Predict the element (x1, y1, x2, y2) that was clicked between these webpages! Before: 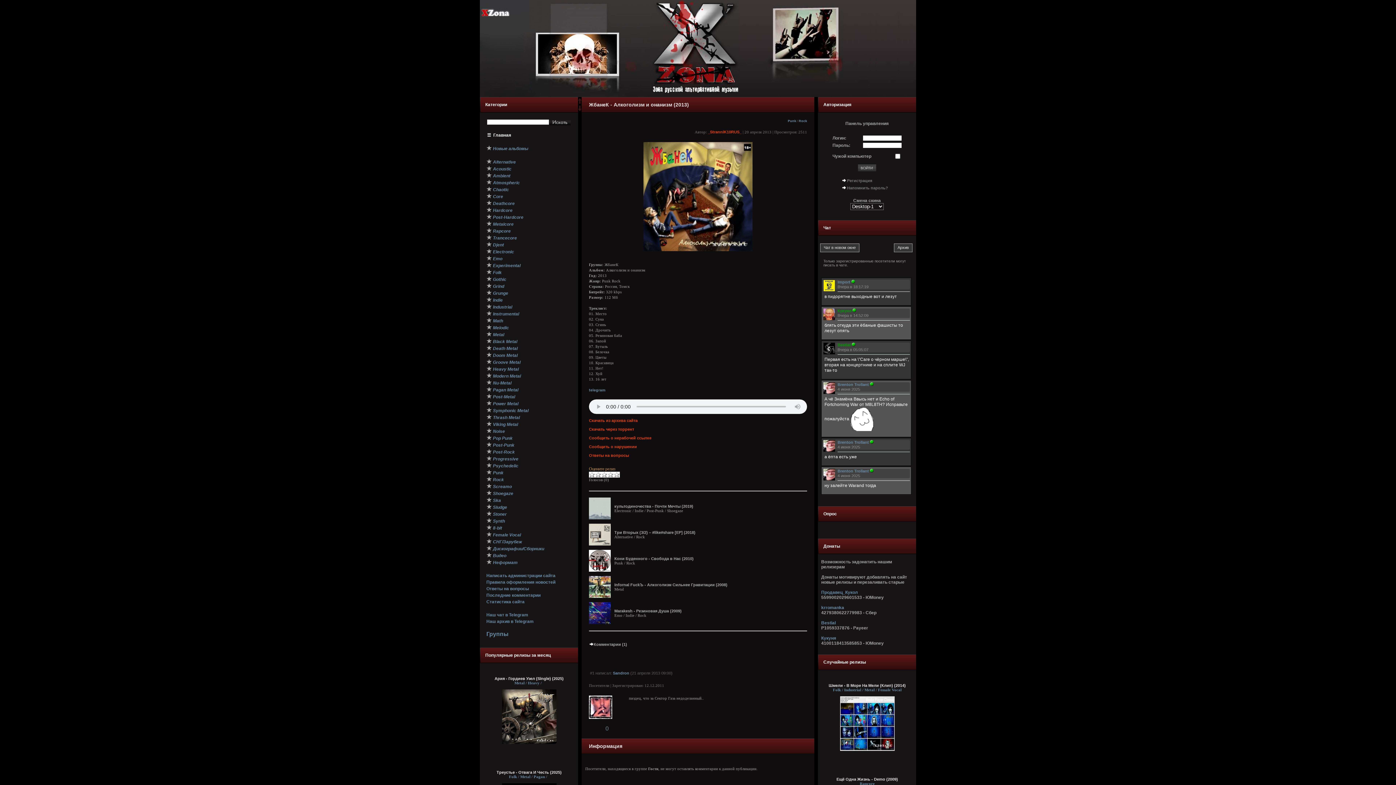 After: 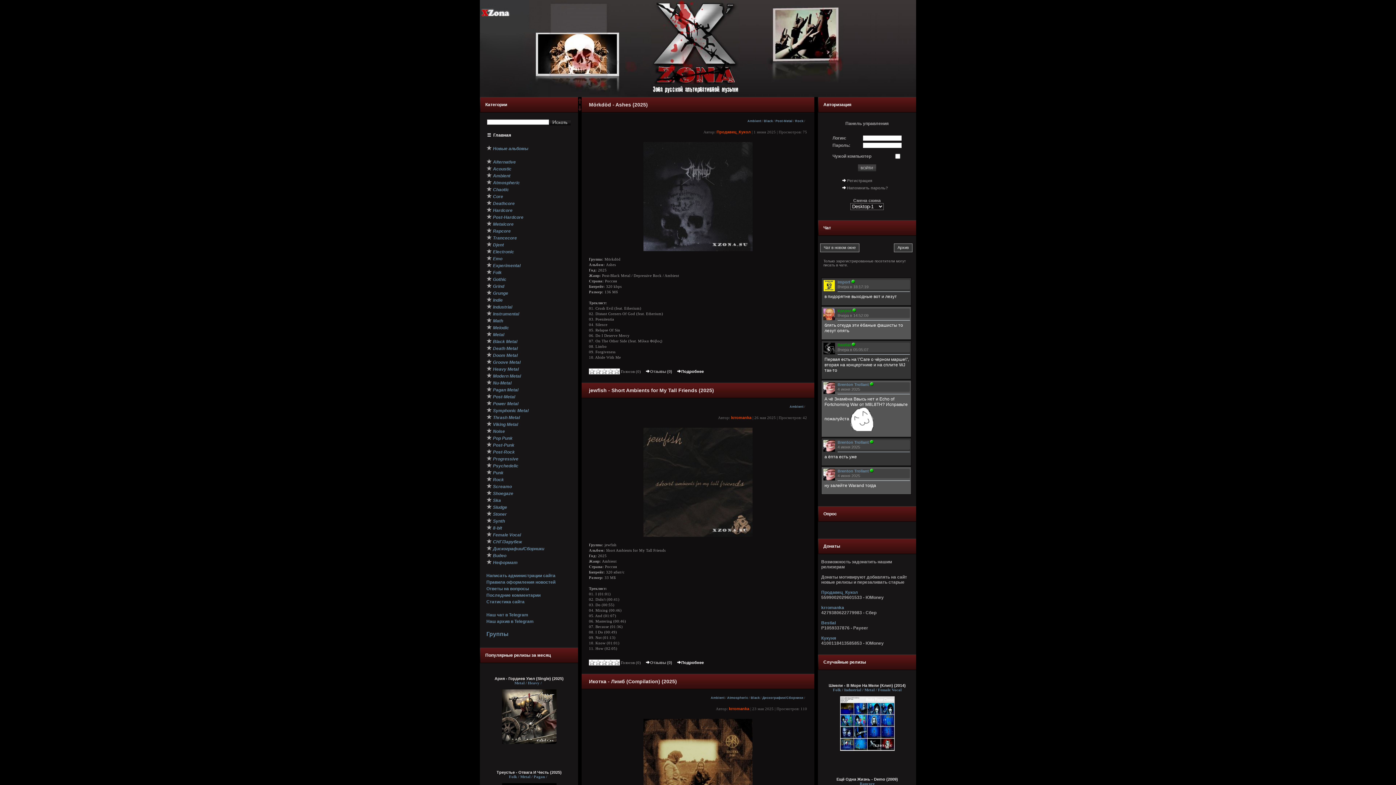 Action: label: Ambient bbox: (493, 173, 510, 178)